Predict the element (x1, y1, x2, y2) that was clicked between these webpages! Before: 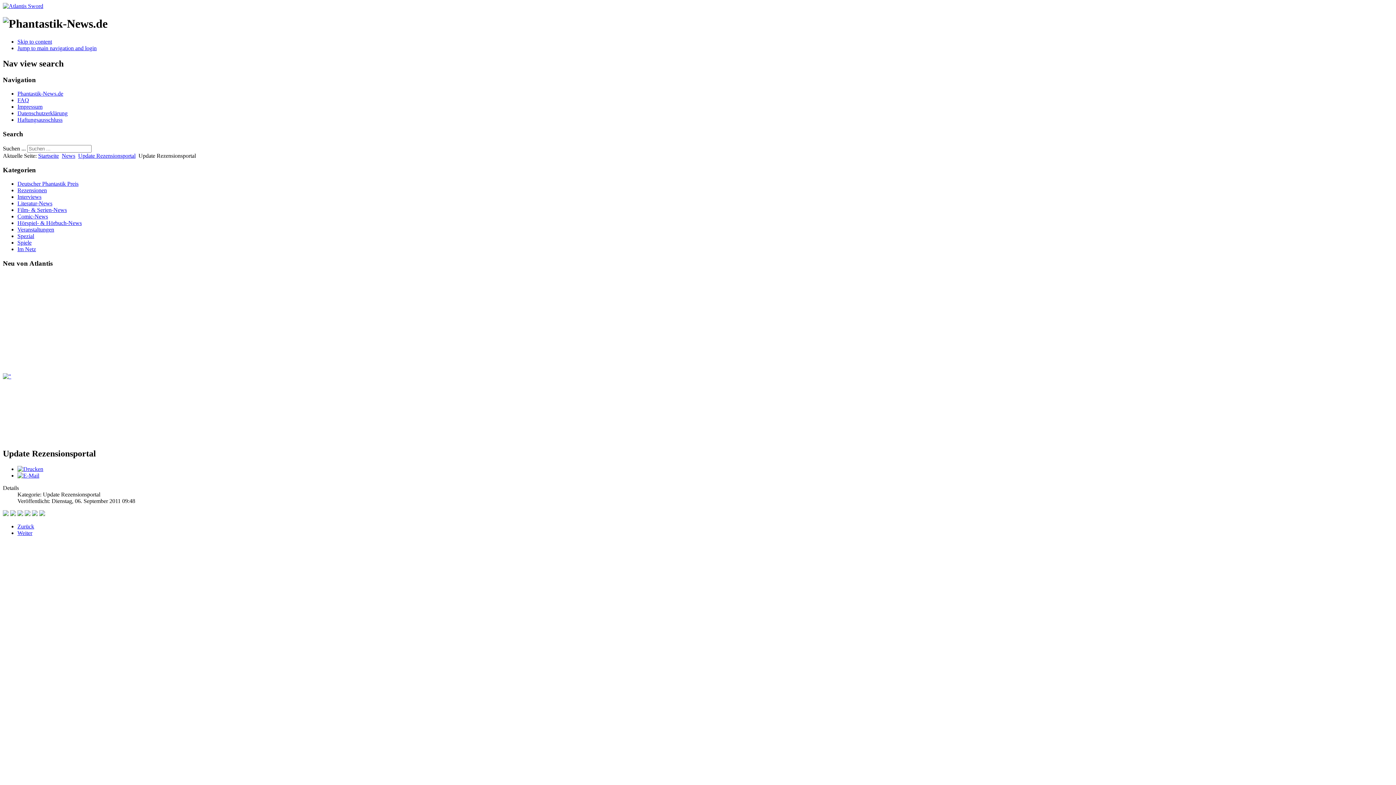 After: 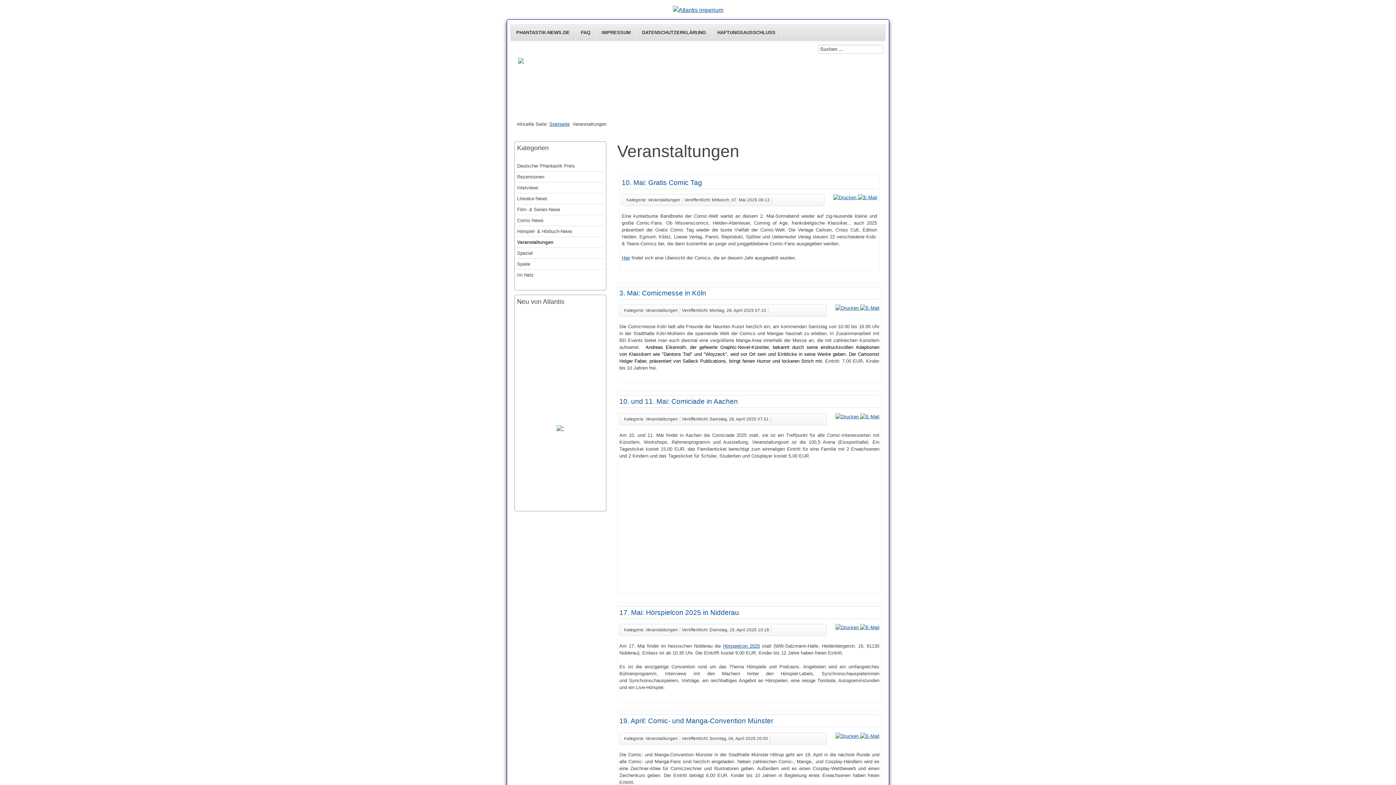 Action: label: Veranstaltungen bbox: (17, 226, 54, 232)